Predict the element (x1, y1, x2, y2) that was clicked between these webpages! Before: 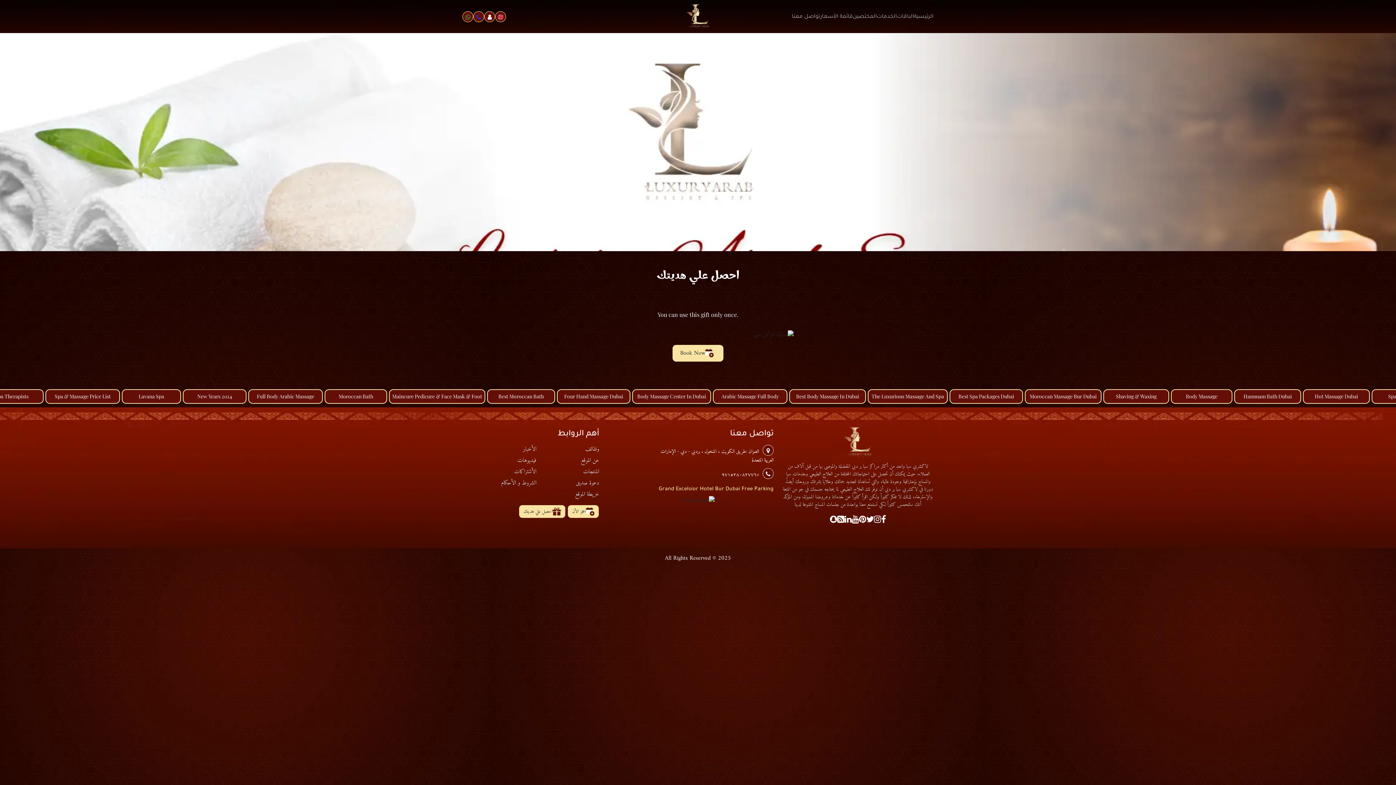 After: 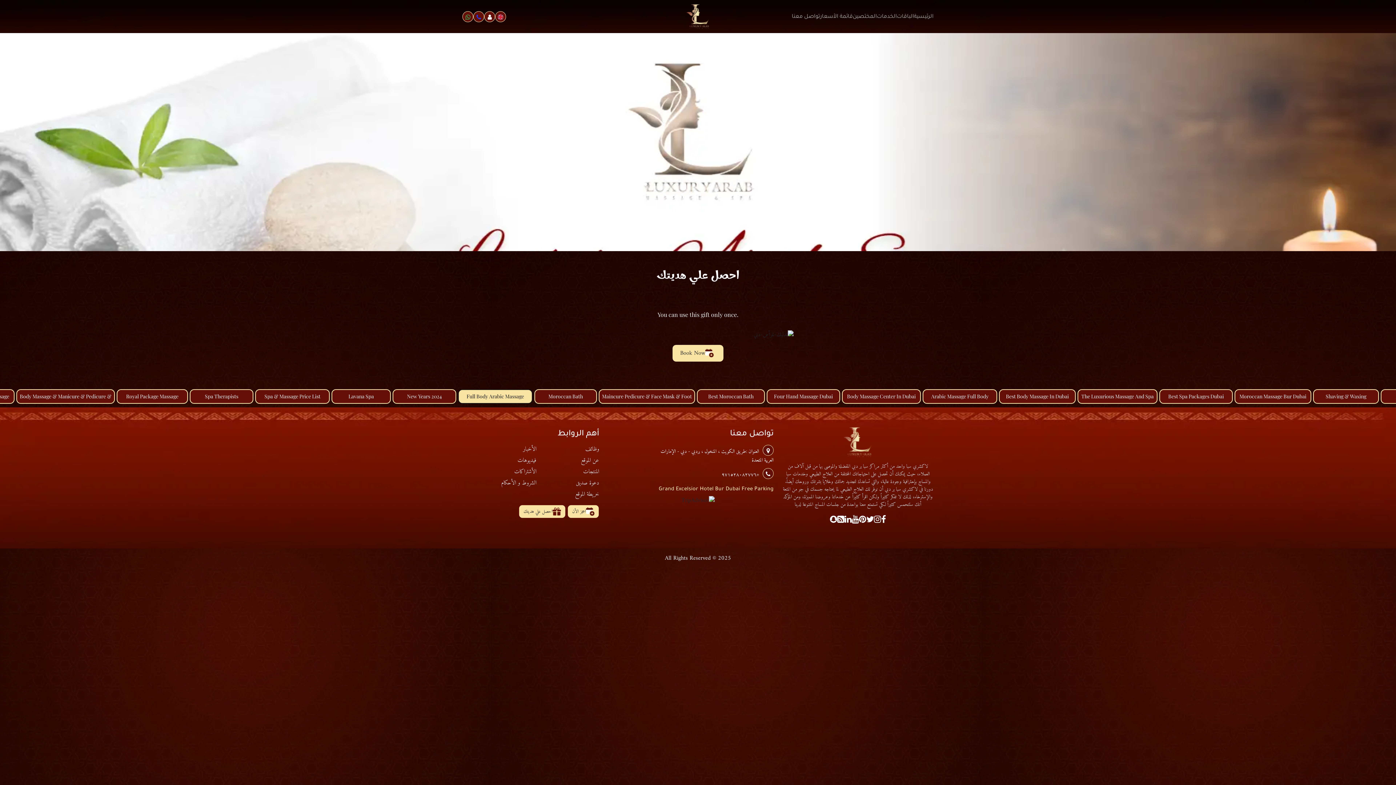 Action: label: Full Body Arabic Massage bbox: (34, 390, 107, 402)